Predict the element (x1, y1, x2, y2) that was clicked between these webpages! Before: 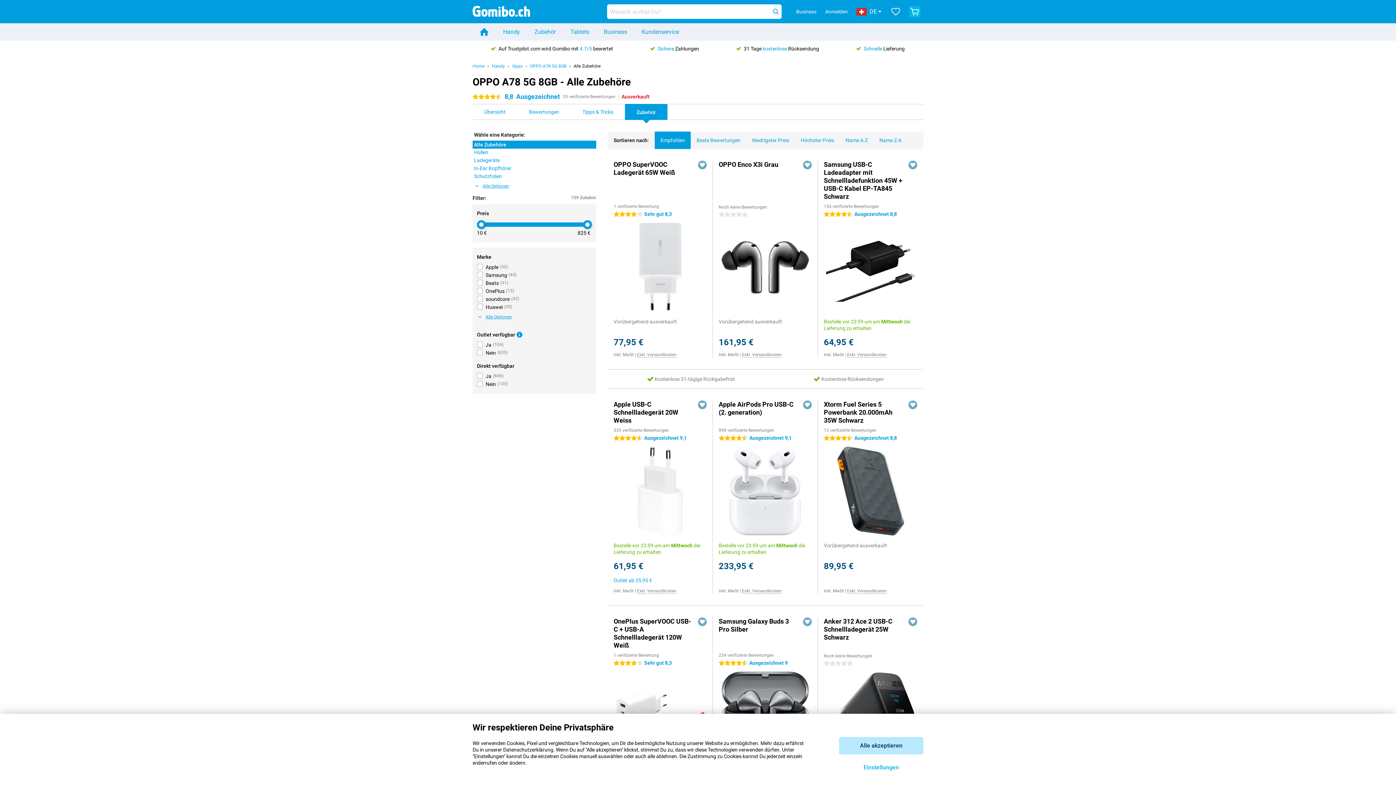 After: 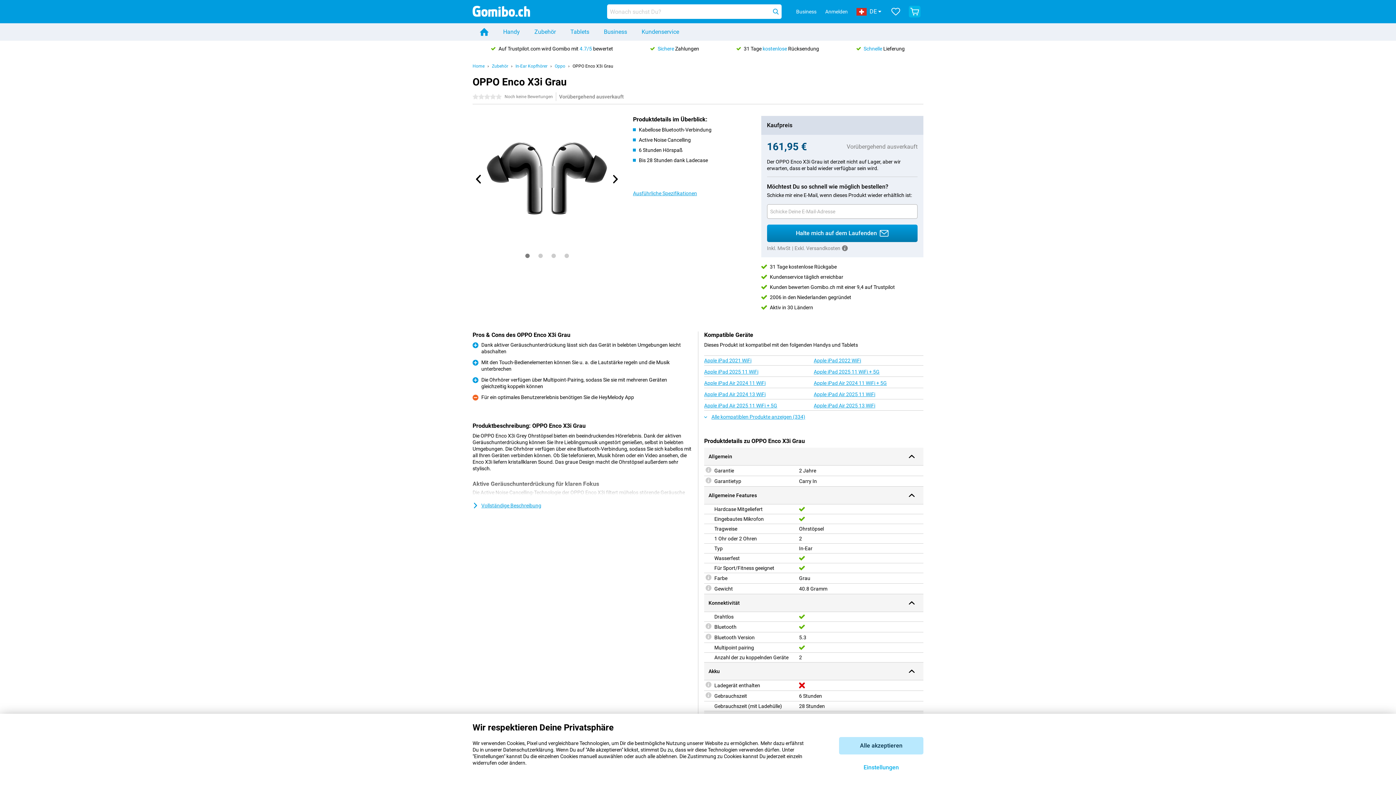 Action: bbox: (718, 160, 778, 168) label: OPPO Enco X3i Grau